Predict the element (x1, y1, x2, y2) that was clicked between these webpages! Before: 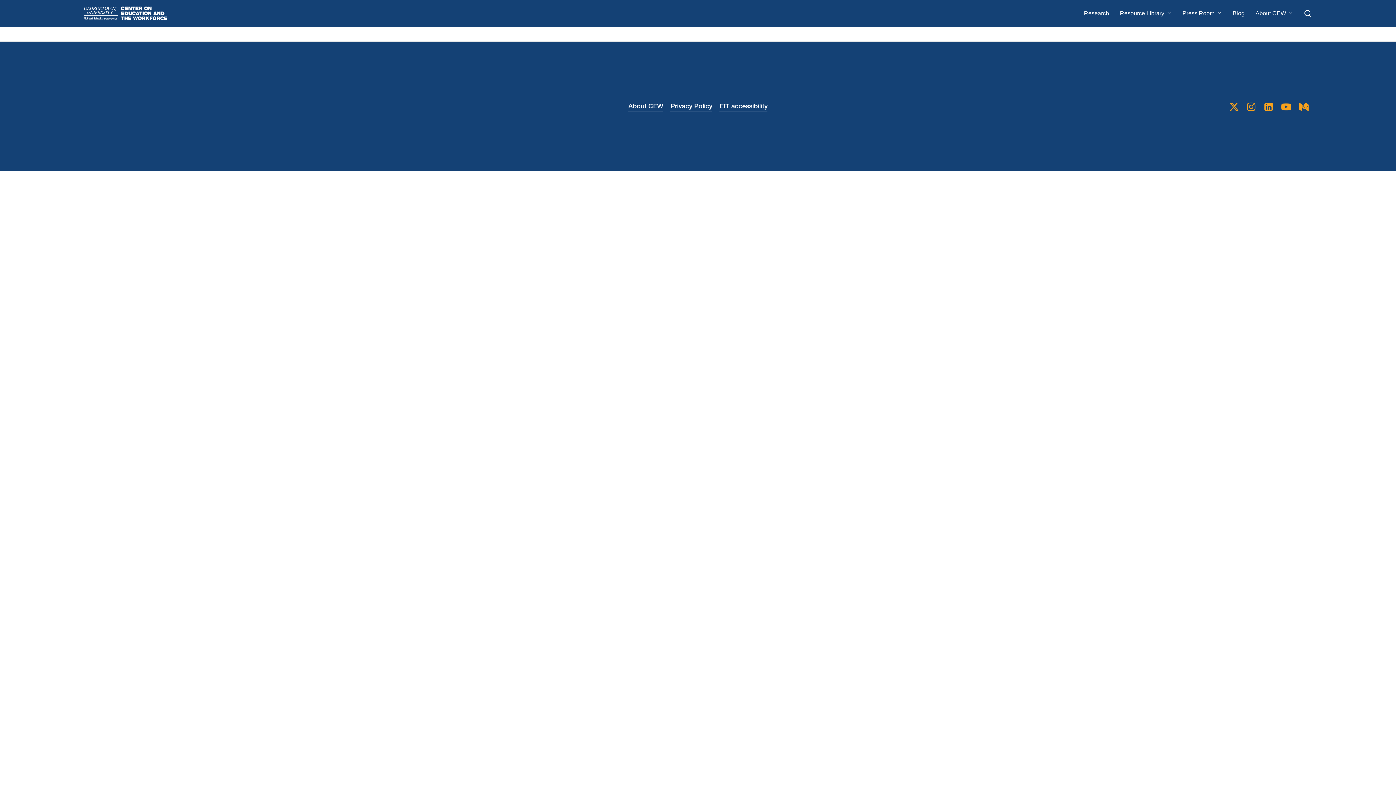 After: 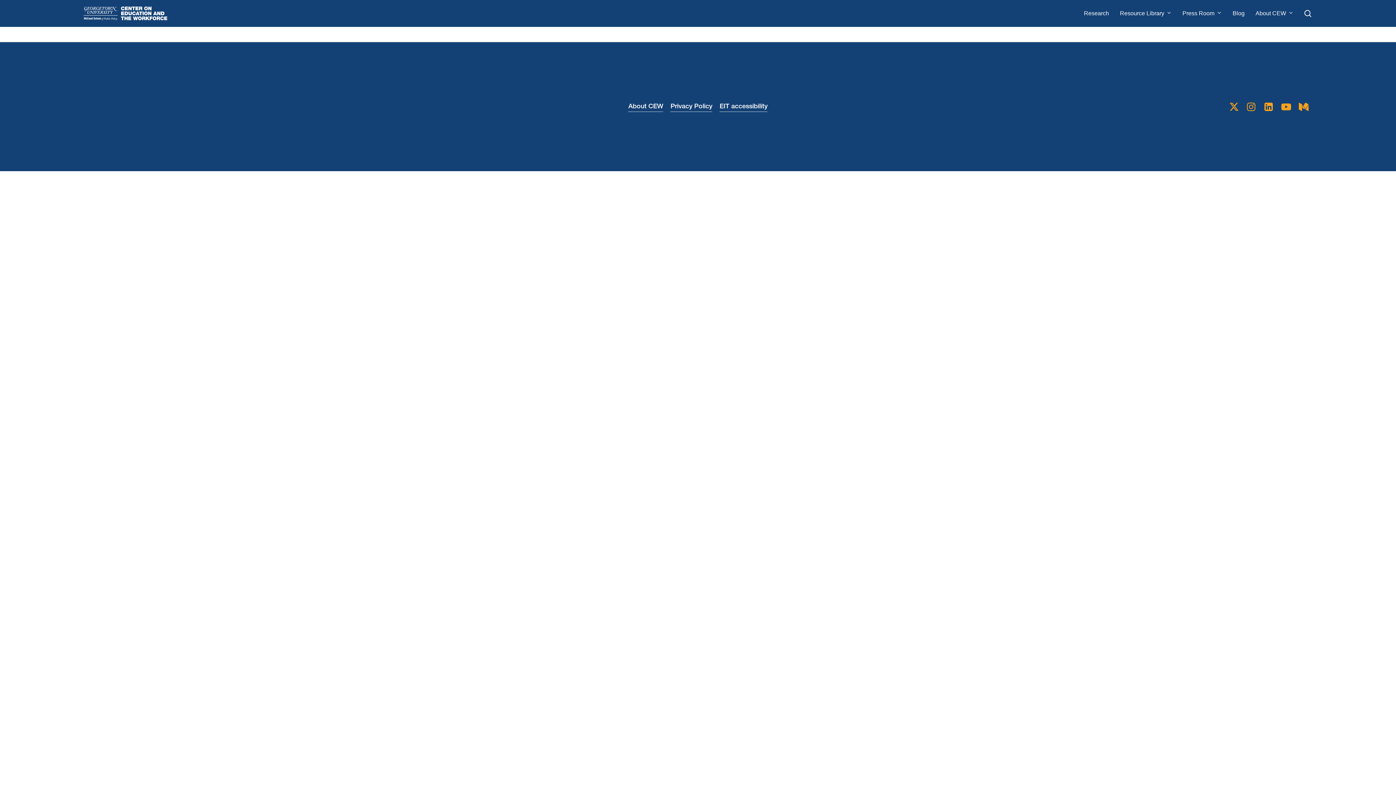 Action: bbox: (1260, 98, 1277, 115)